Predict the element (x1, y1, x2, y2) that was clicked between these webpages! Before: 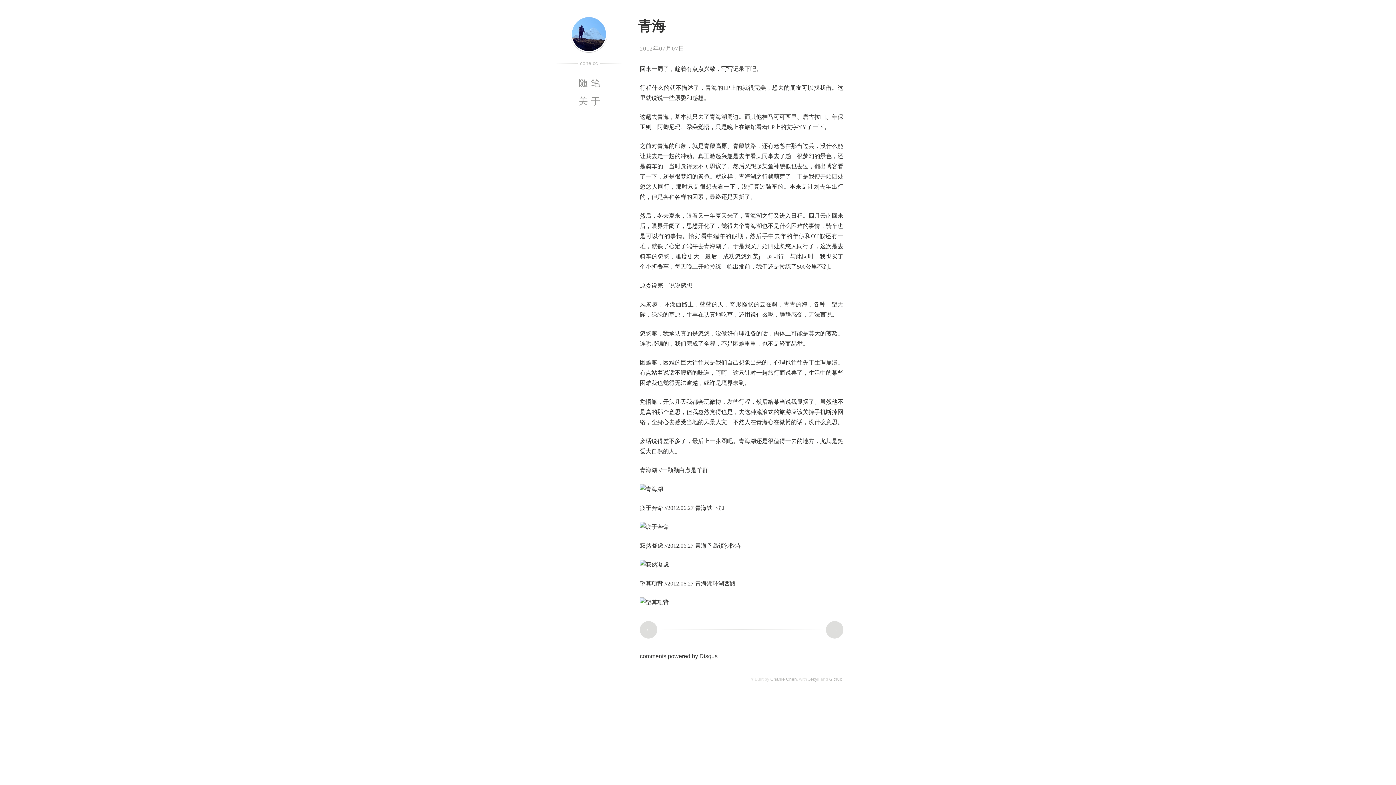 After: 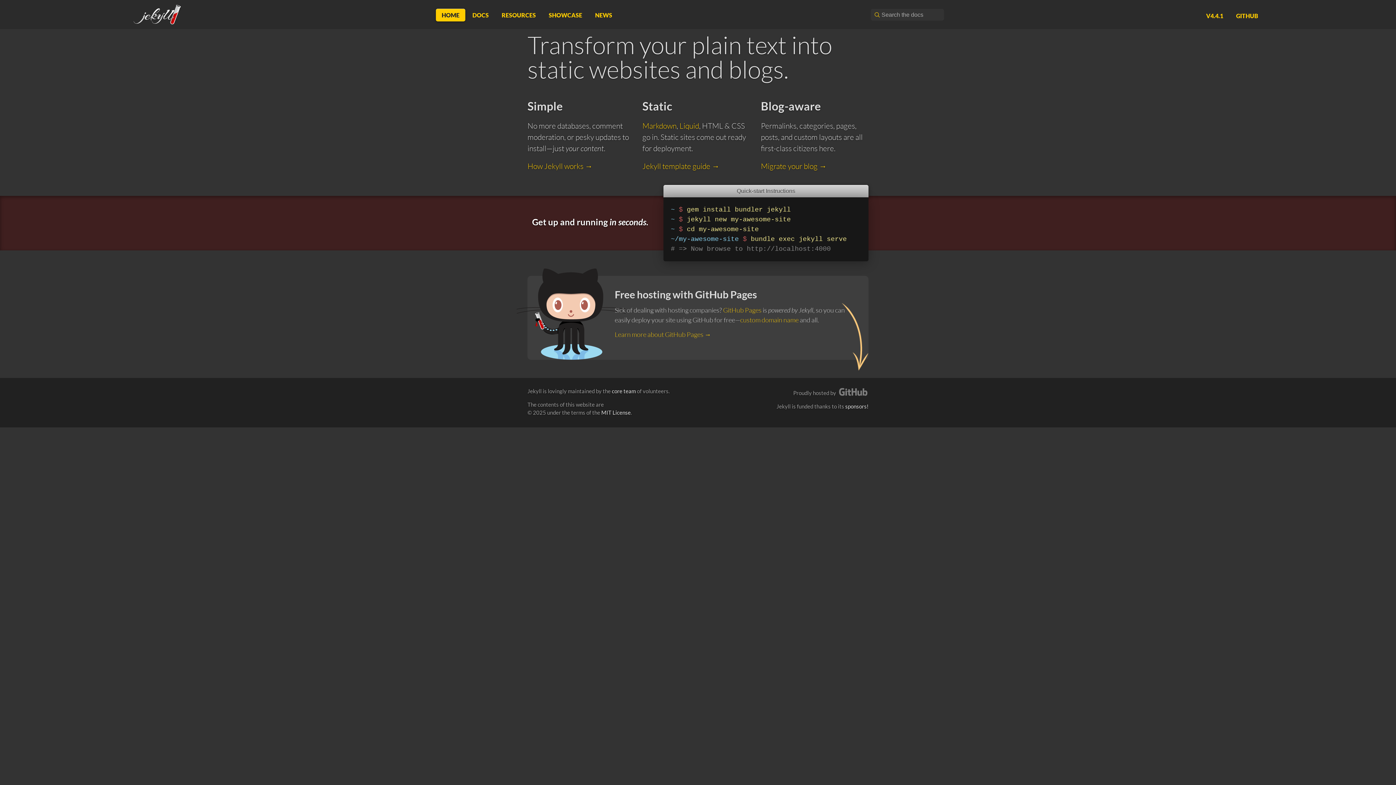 Action: bbox: (808, 677, 819, 682) label: Jekyll